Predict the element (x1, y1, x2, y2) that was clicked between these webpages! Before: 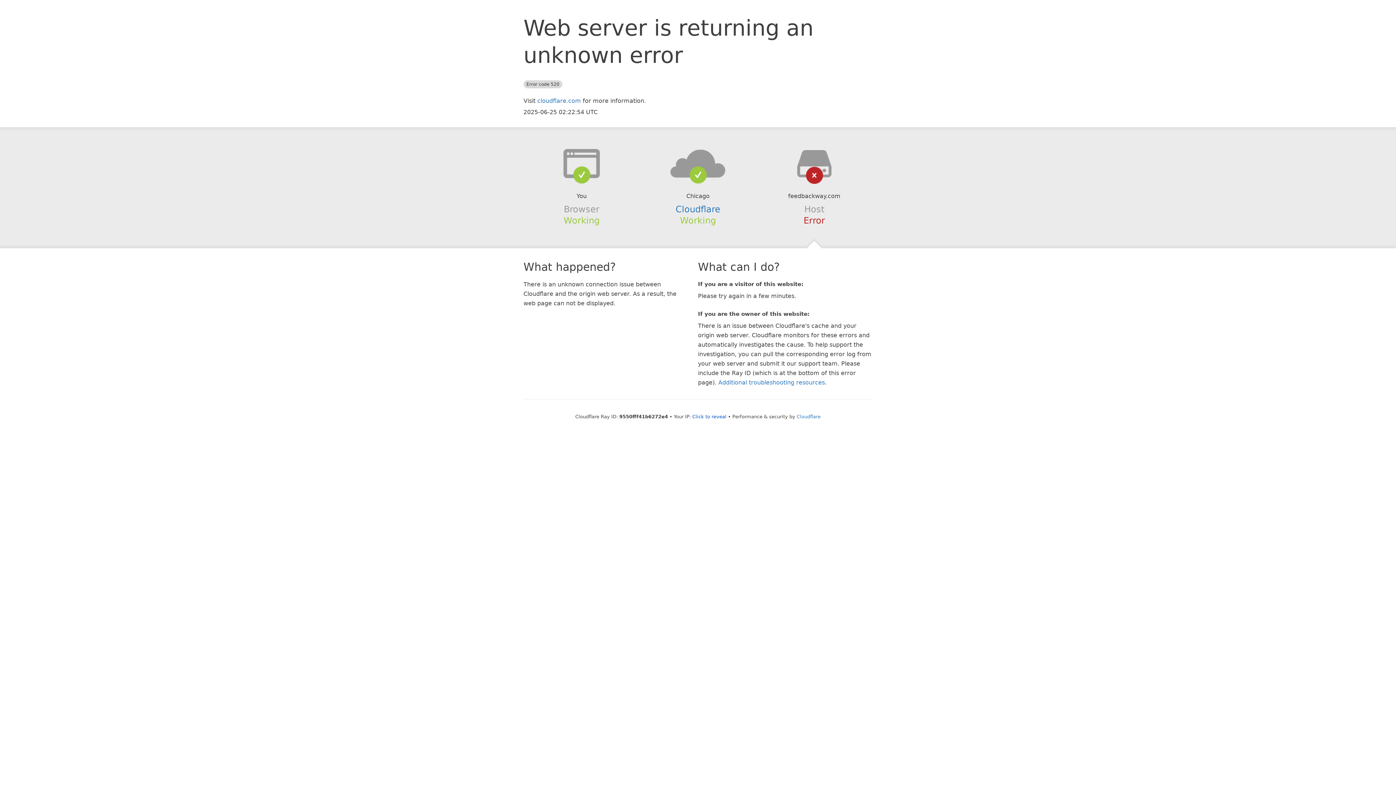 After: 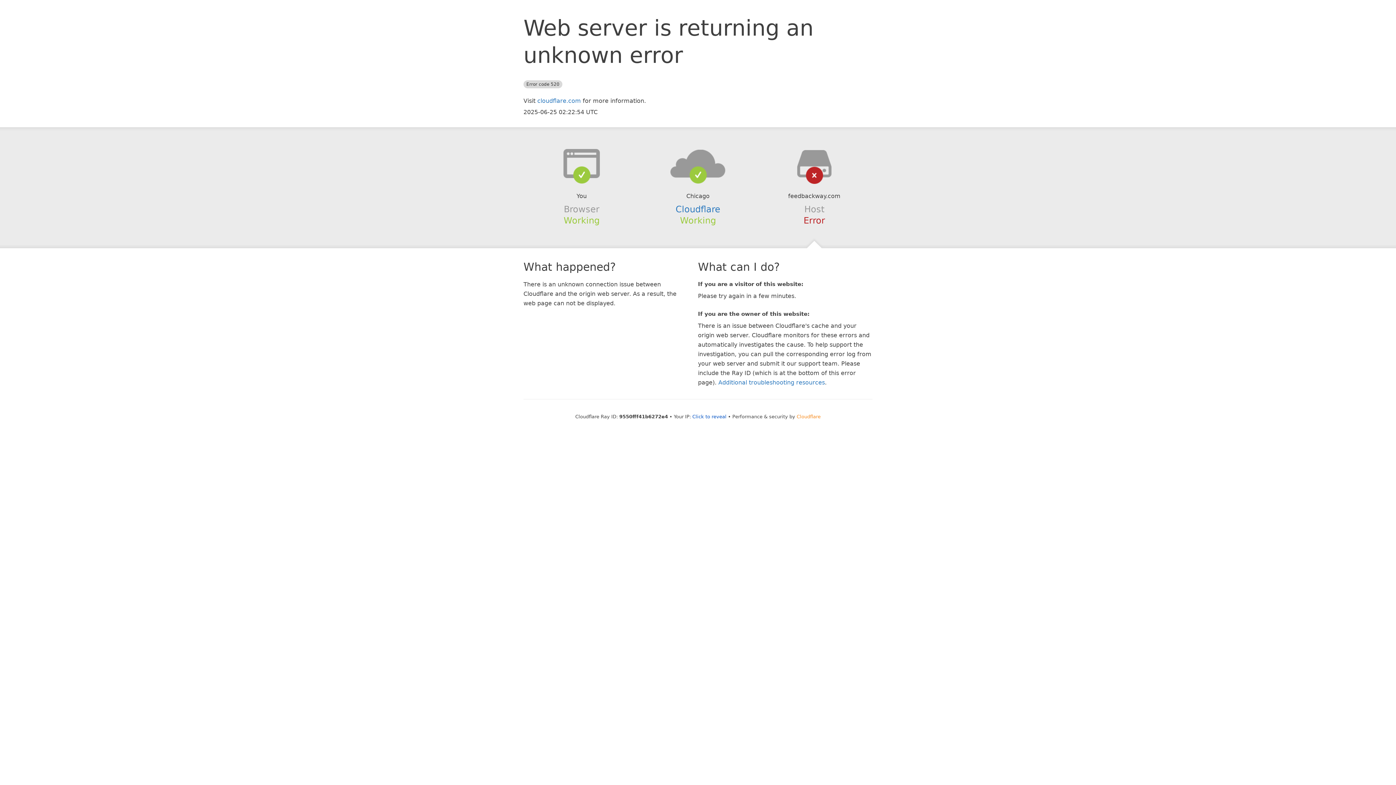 Action: label: Cloudflare bbox: (796, 414, 820, 419)